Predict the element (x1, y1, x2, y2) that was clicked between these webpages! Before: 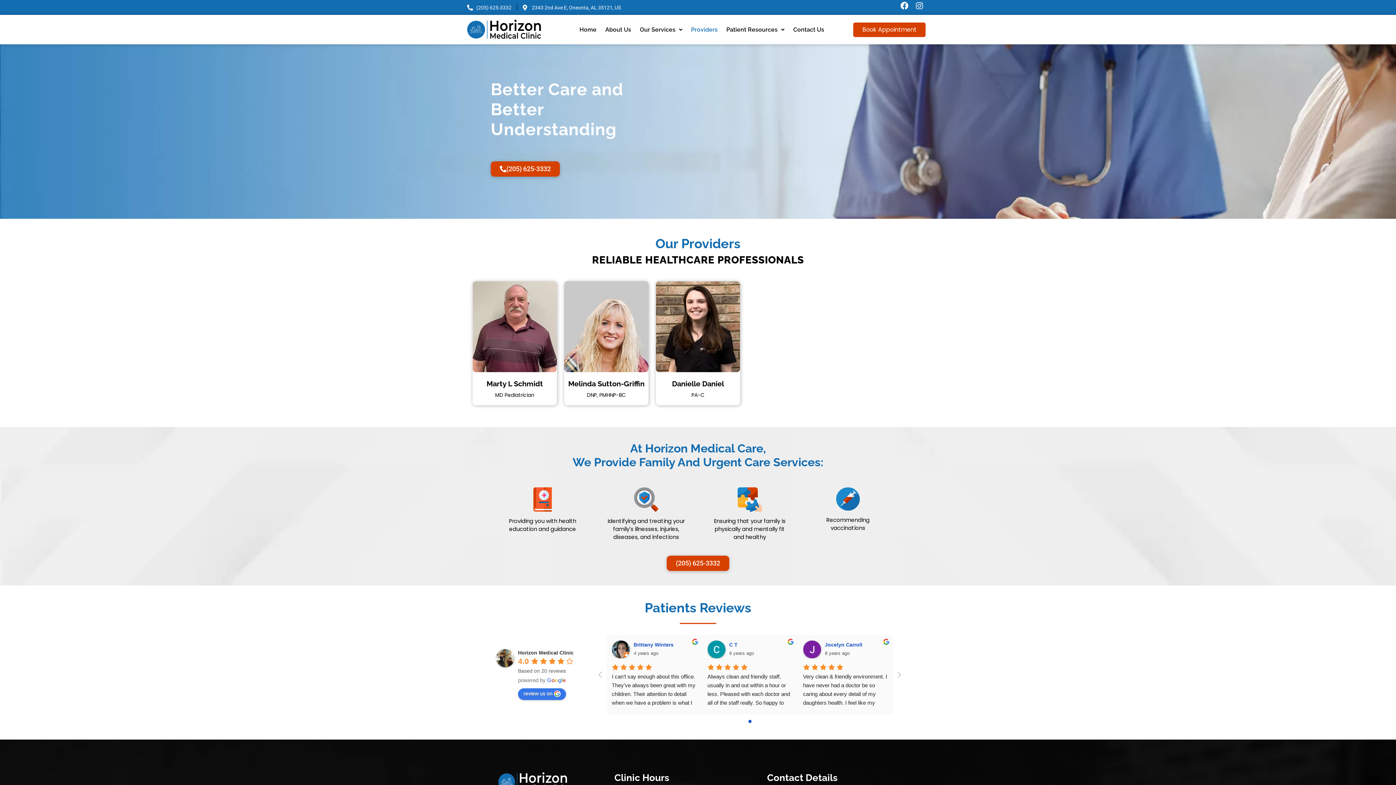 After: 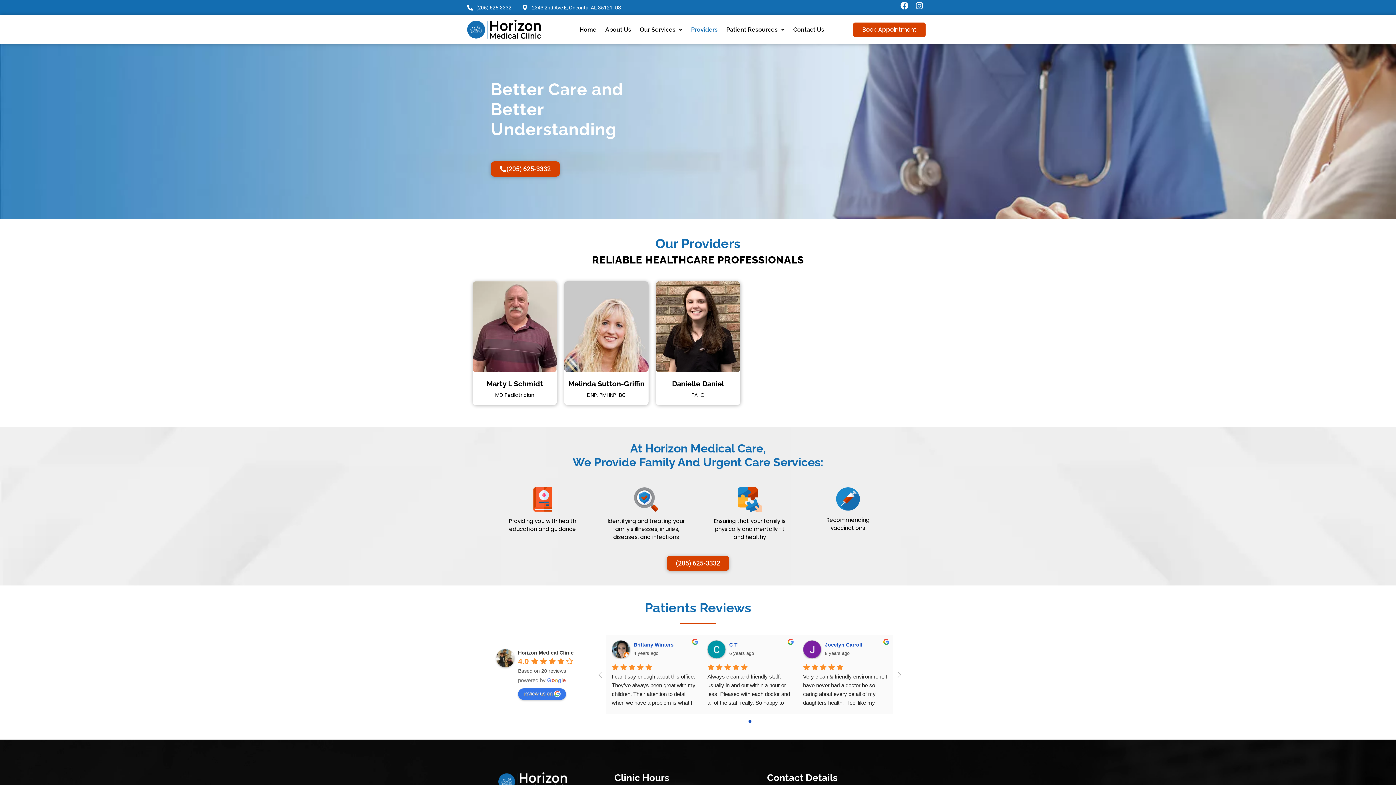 Action: bbox: (522, 2, 621, 12) label: 2343 2nd Ave E, Oneonta, AL 35121, US